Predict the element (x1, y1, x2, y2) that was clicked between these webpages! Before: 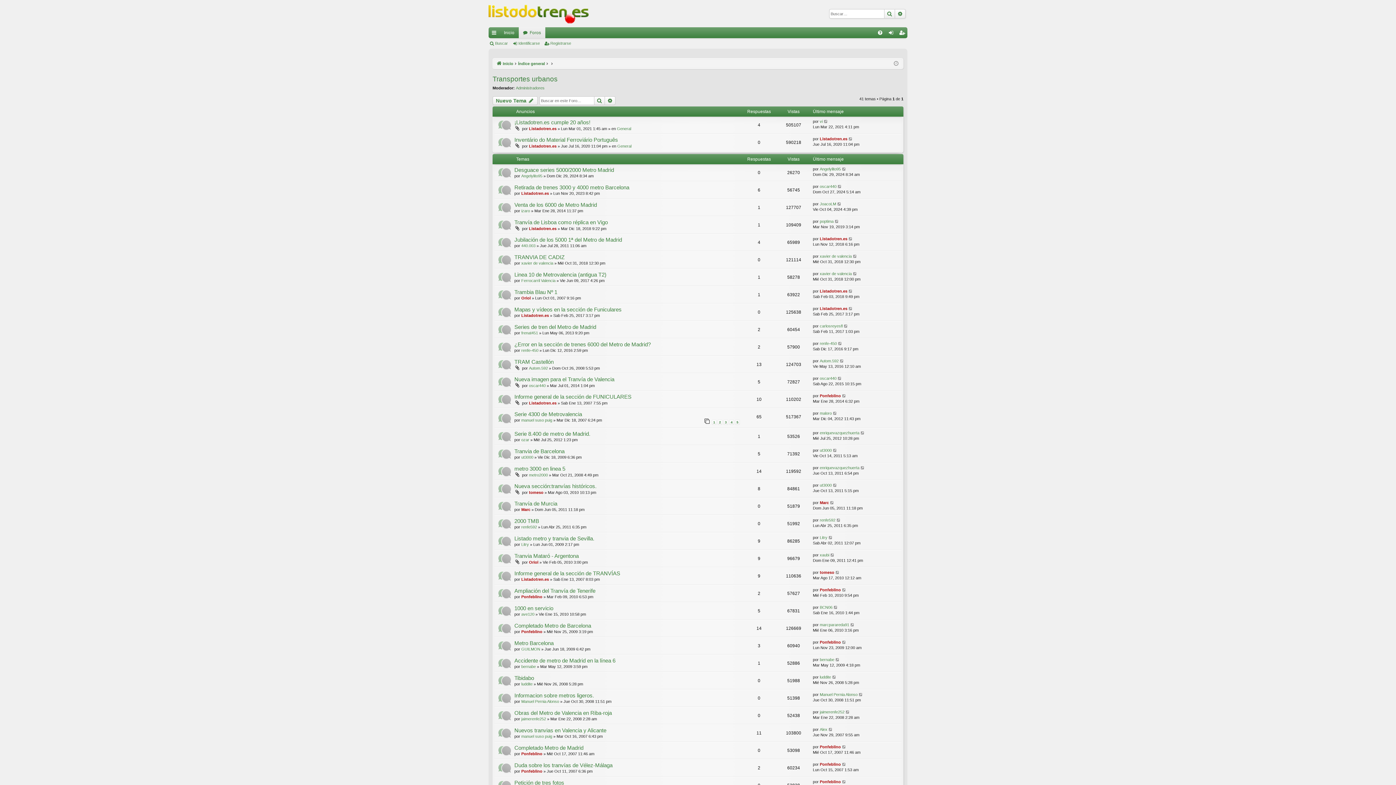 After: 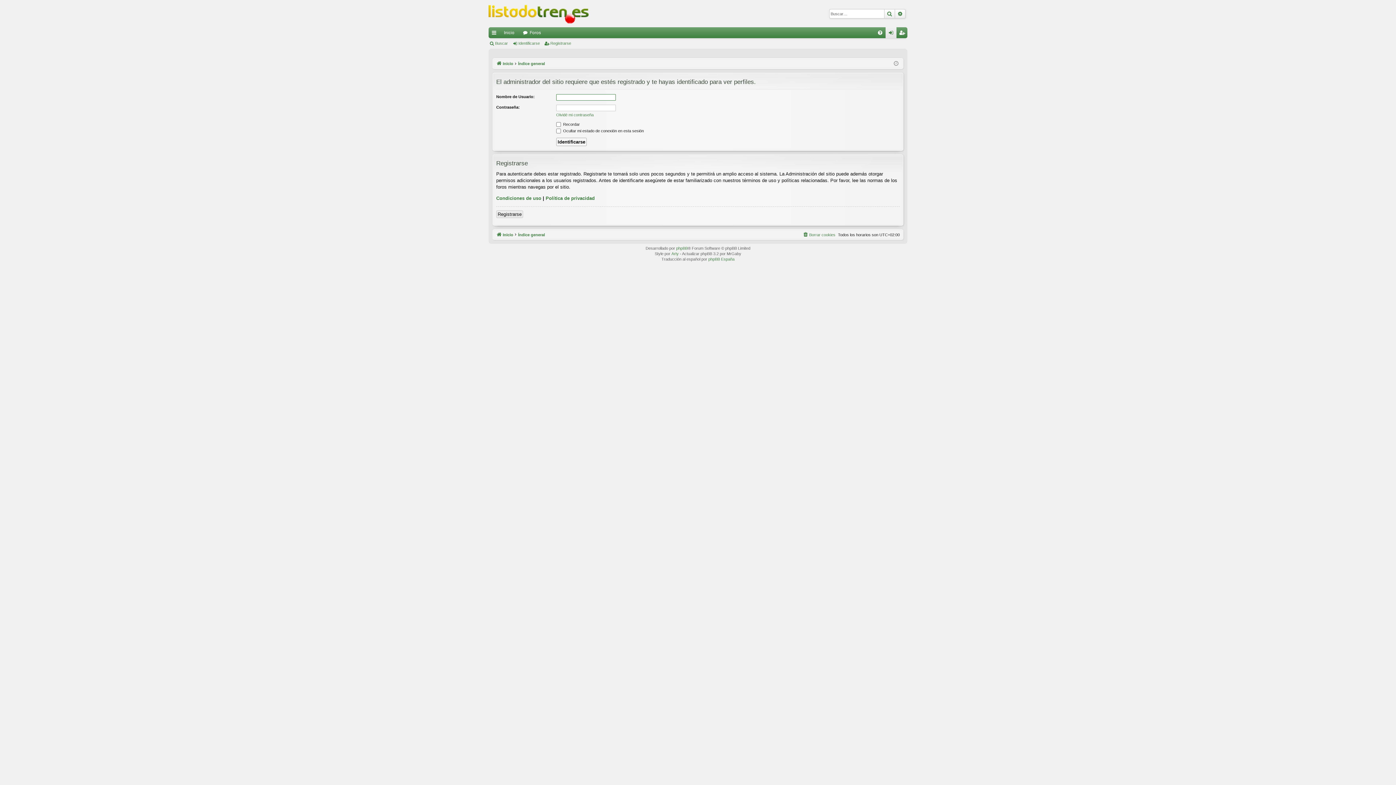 Action: bbox: (820, 587, 841, 592) label: Ponfeblino